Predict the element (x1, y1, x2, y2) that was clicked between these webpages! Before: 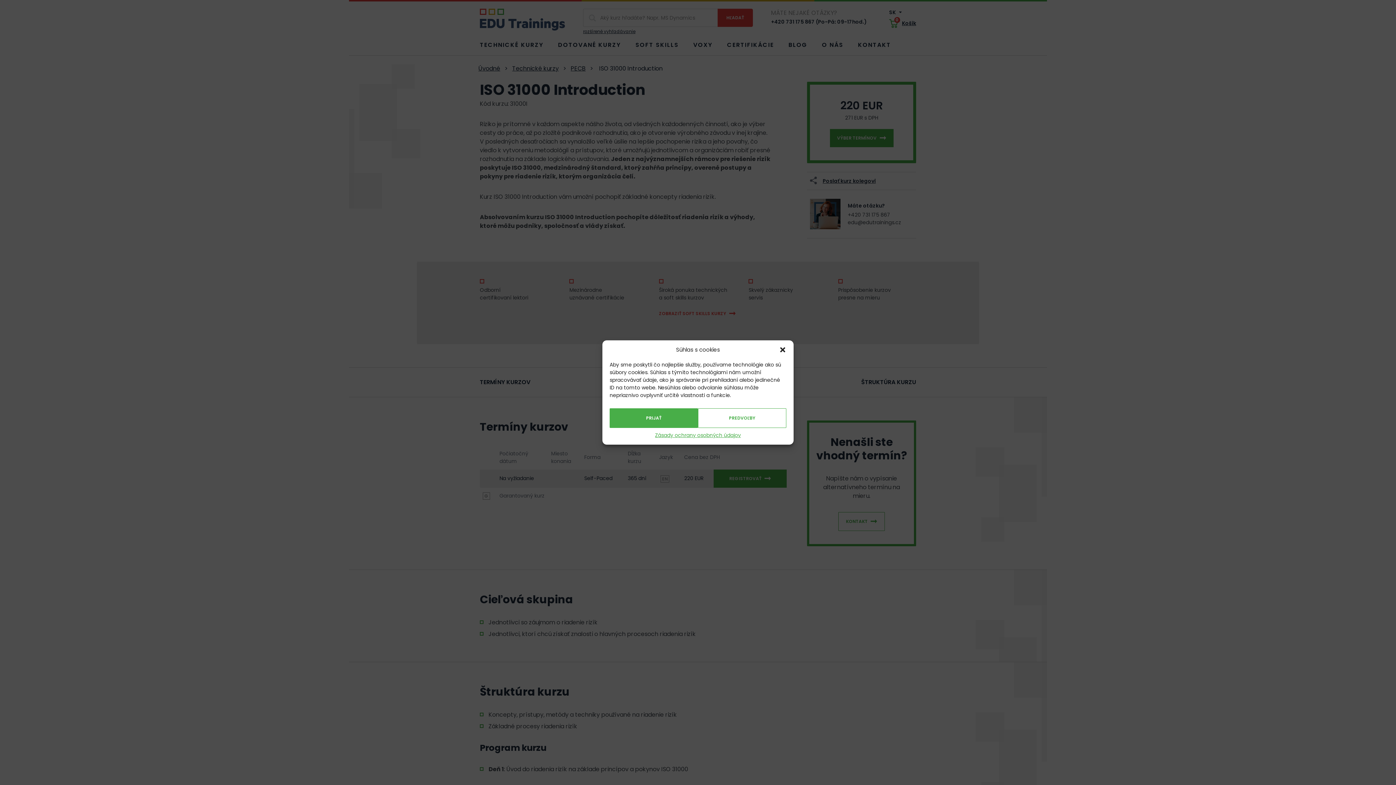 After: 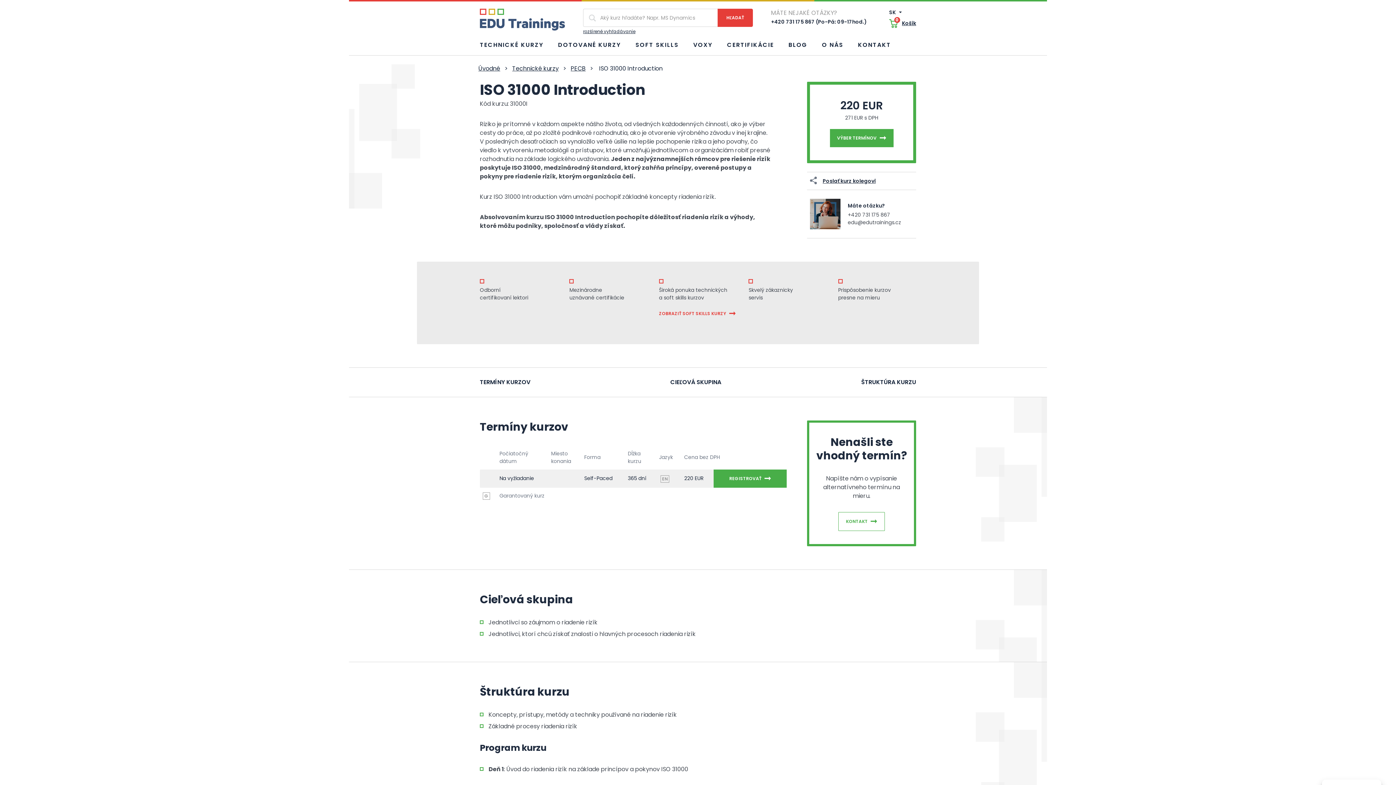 Action: bbox: (609, 408, 698, 428) label: PRIJAŤ